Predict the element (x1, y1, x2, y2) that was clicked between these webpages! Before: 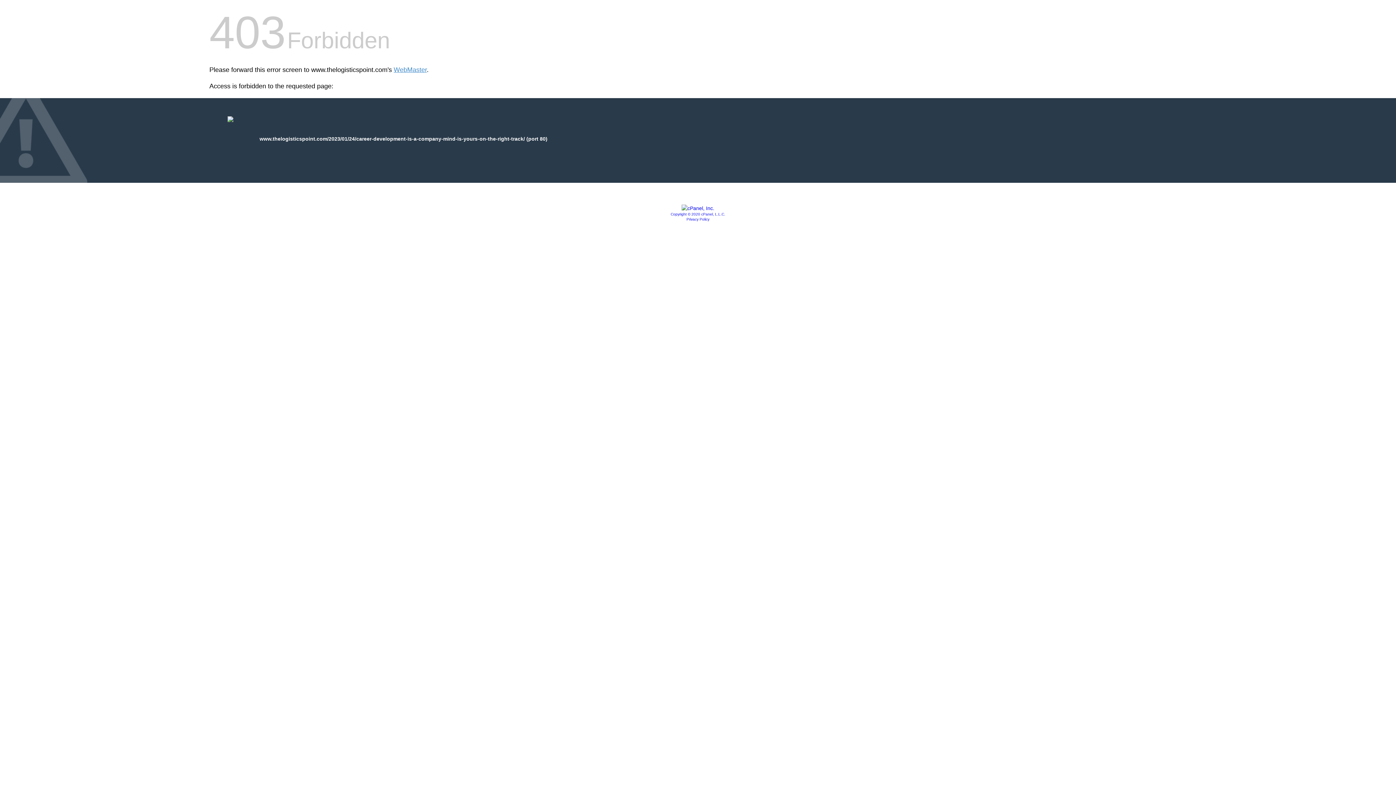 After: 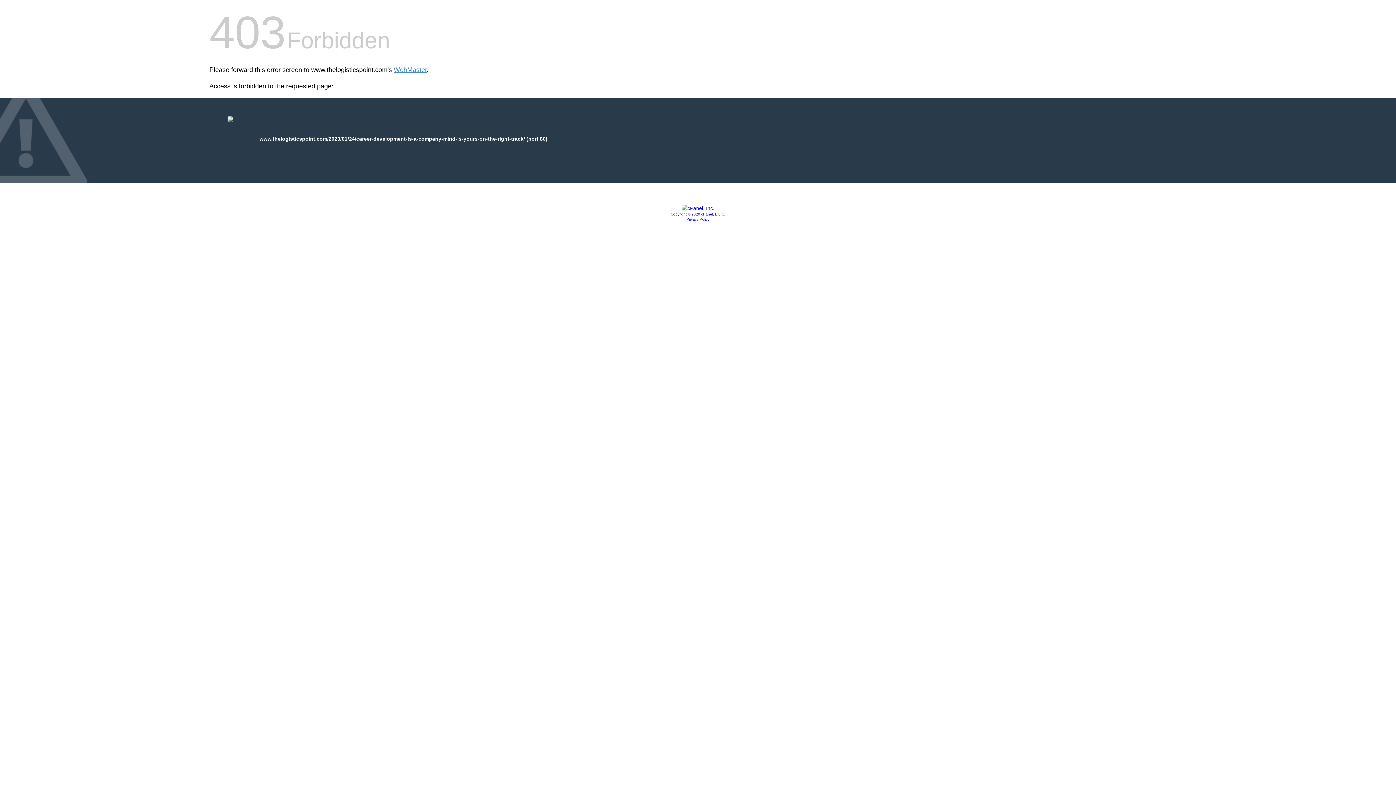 Action: label: Privacy Policy bbox: (686, 217, 709, 221)